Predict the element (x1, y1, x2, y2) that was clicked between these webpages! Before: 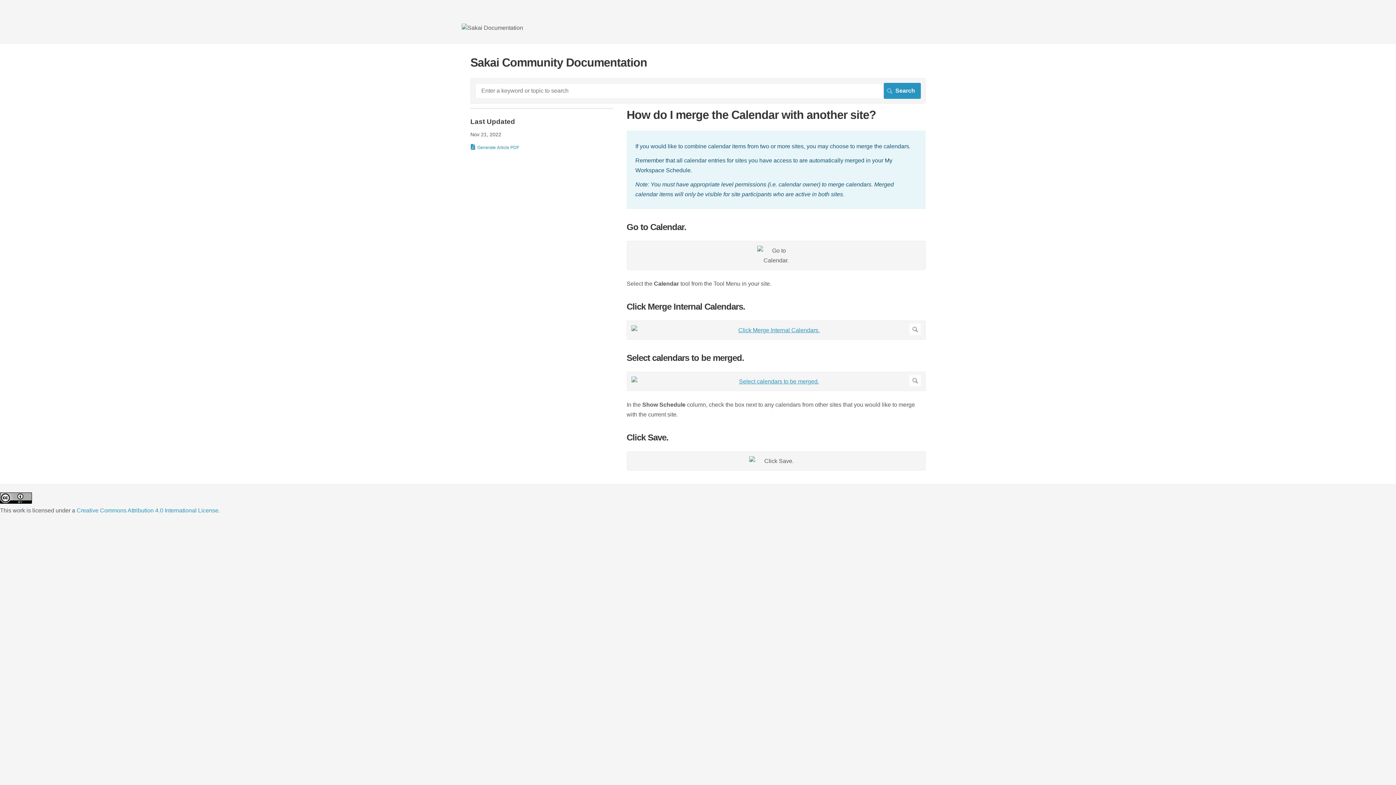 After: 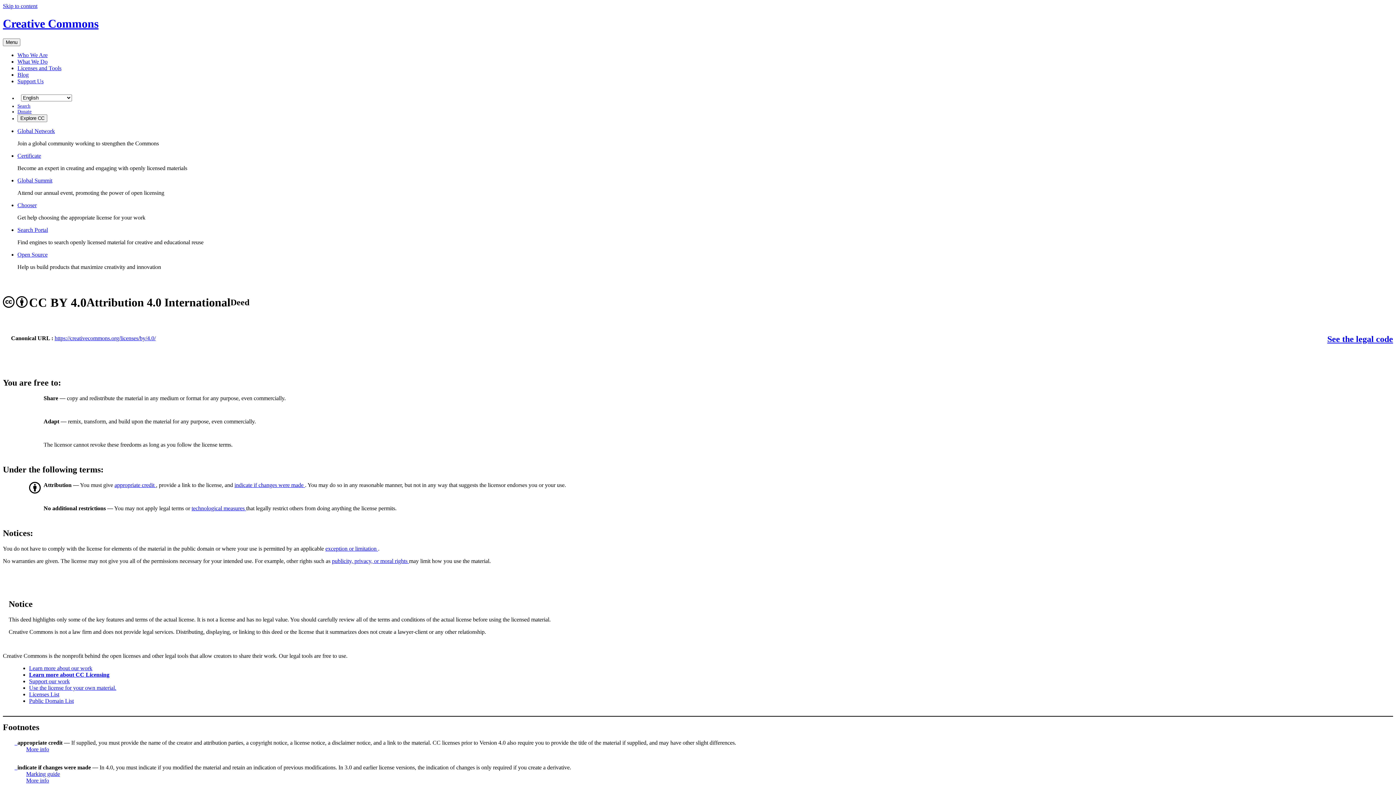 Action: bbox: (76, 507, 218, 513) label: Creative Commons Attribution 4.0 International License